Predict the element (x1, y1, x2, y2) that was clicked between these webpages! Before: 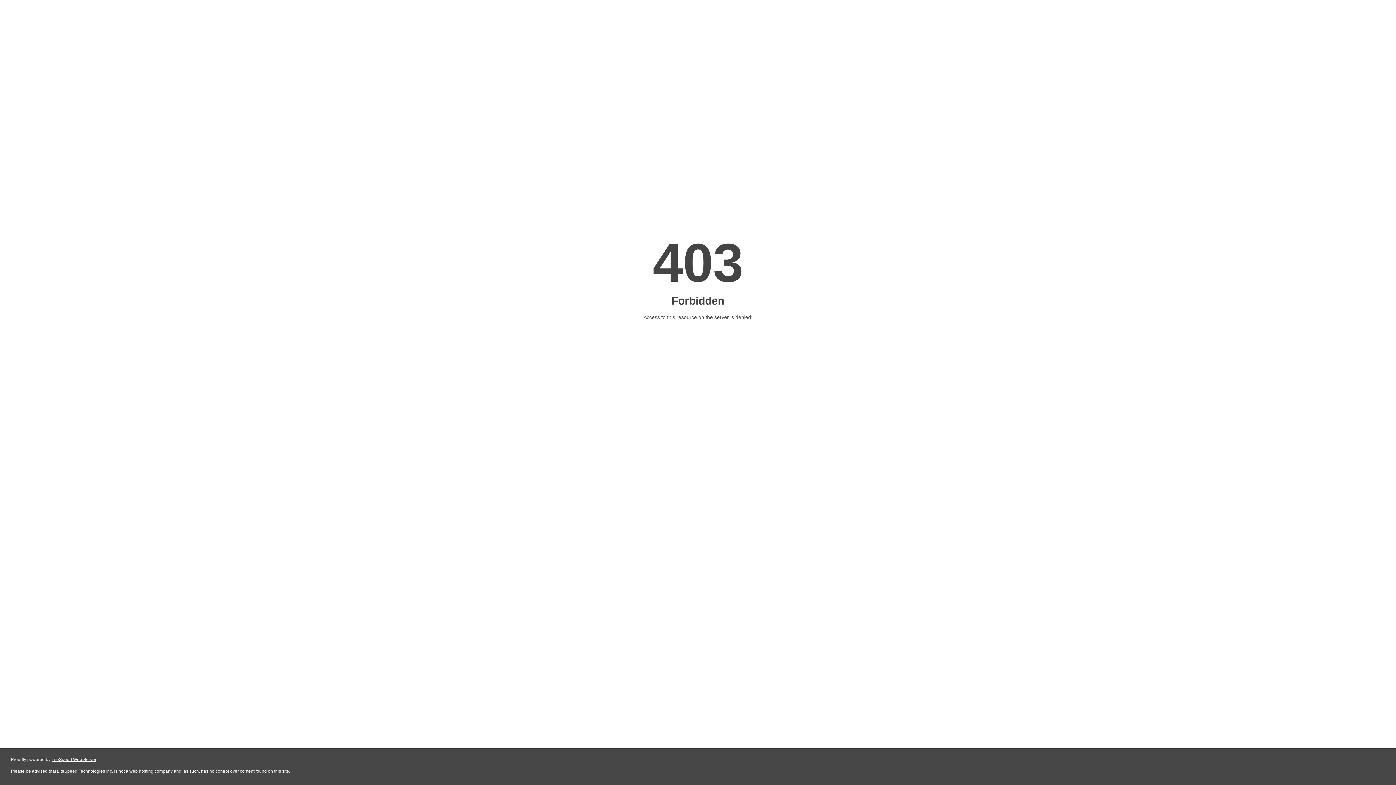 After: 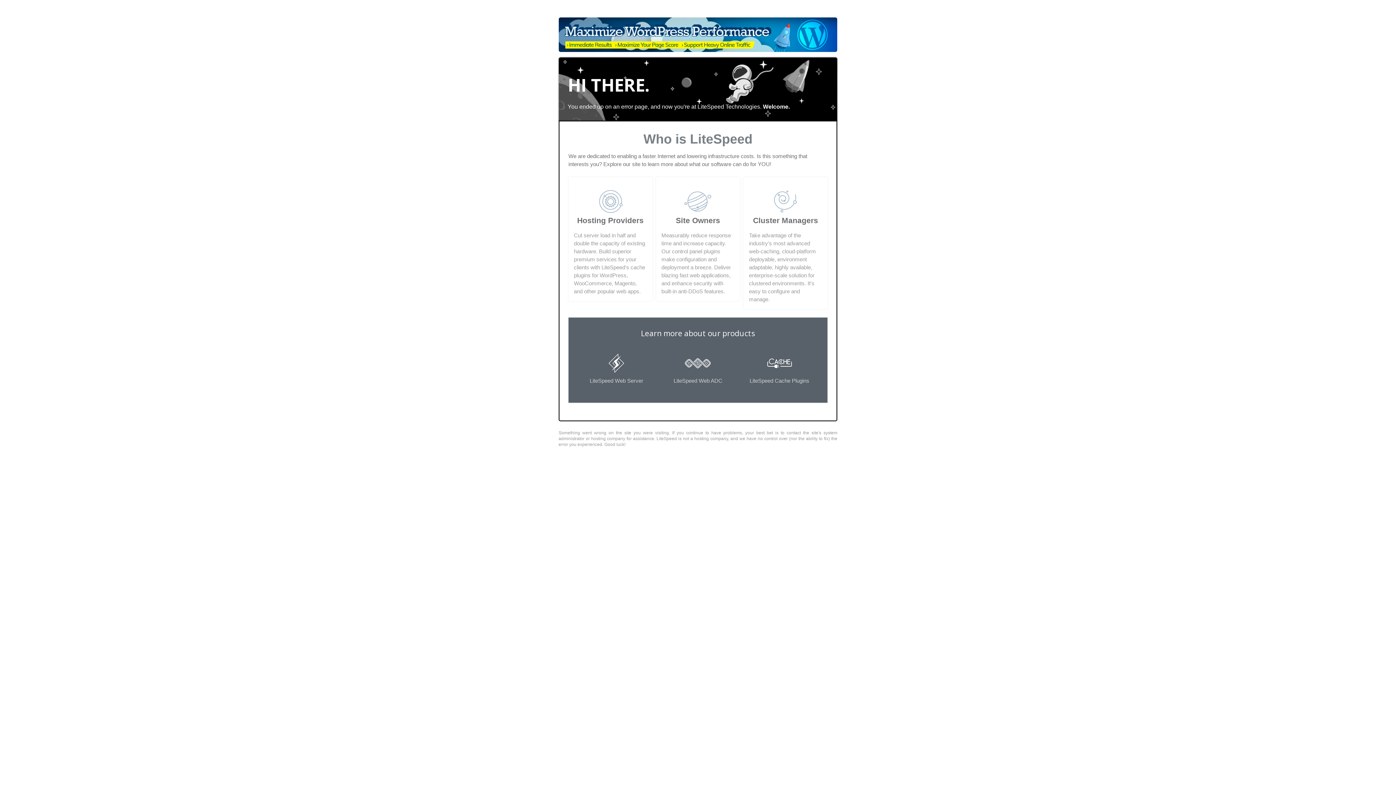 Action: label: LiteSpeed Web Server bbox: (51, 757, 96, 762)